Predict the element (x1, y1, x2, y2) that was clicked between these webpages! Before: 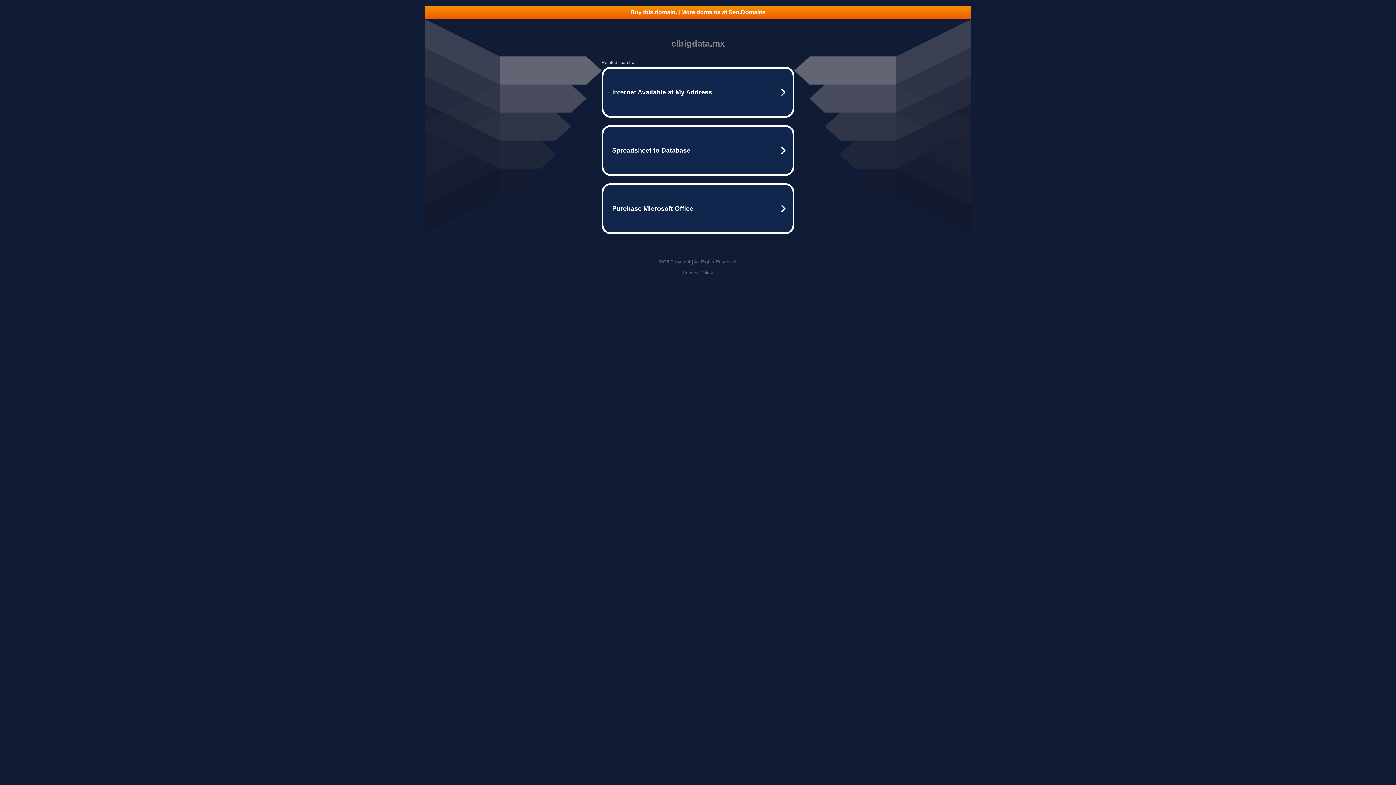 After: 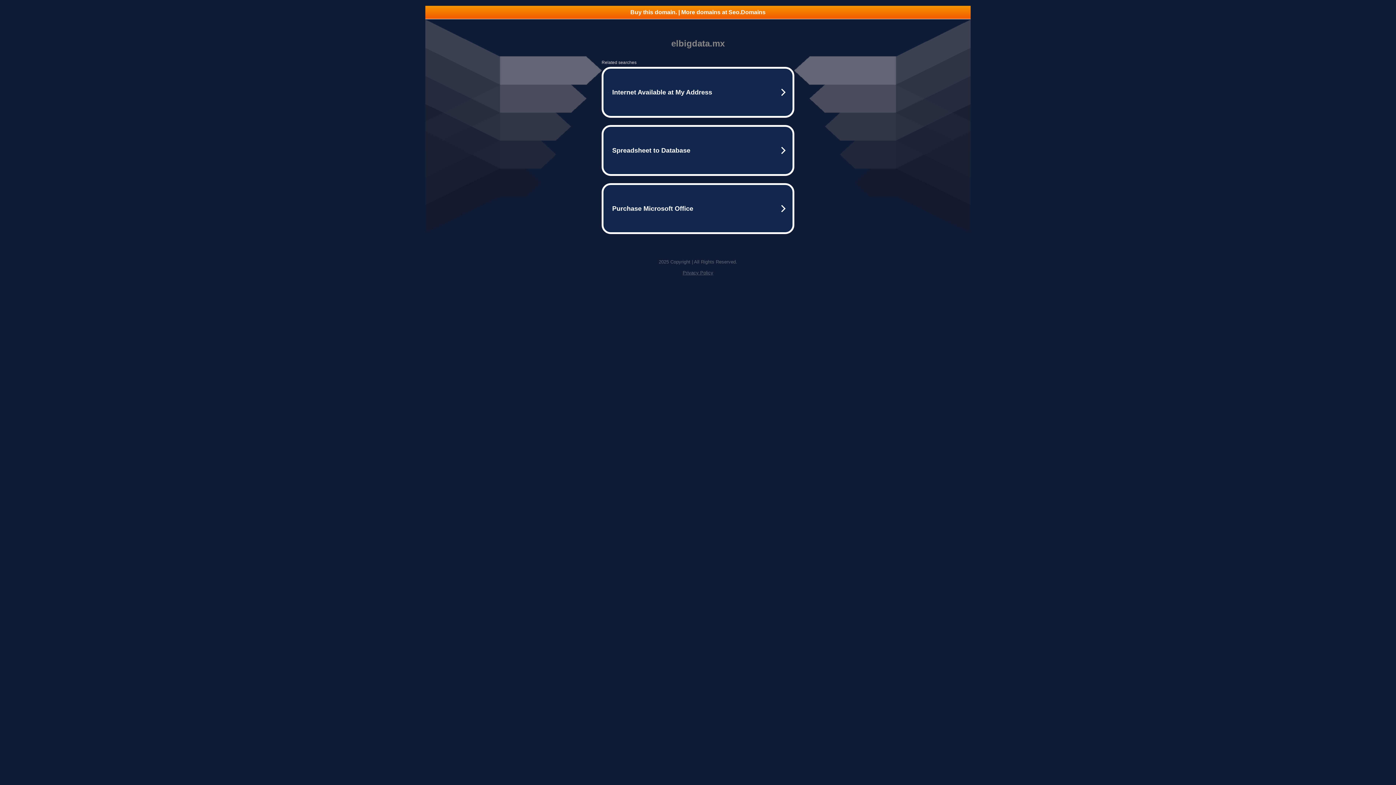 Action: bbox: (682, 270, 713, 275) label: Privacy Policy